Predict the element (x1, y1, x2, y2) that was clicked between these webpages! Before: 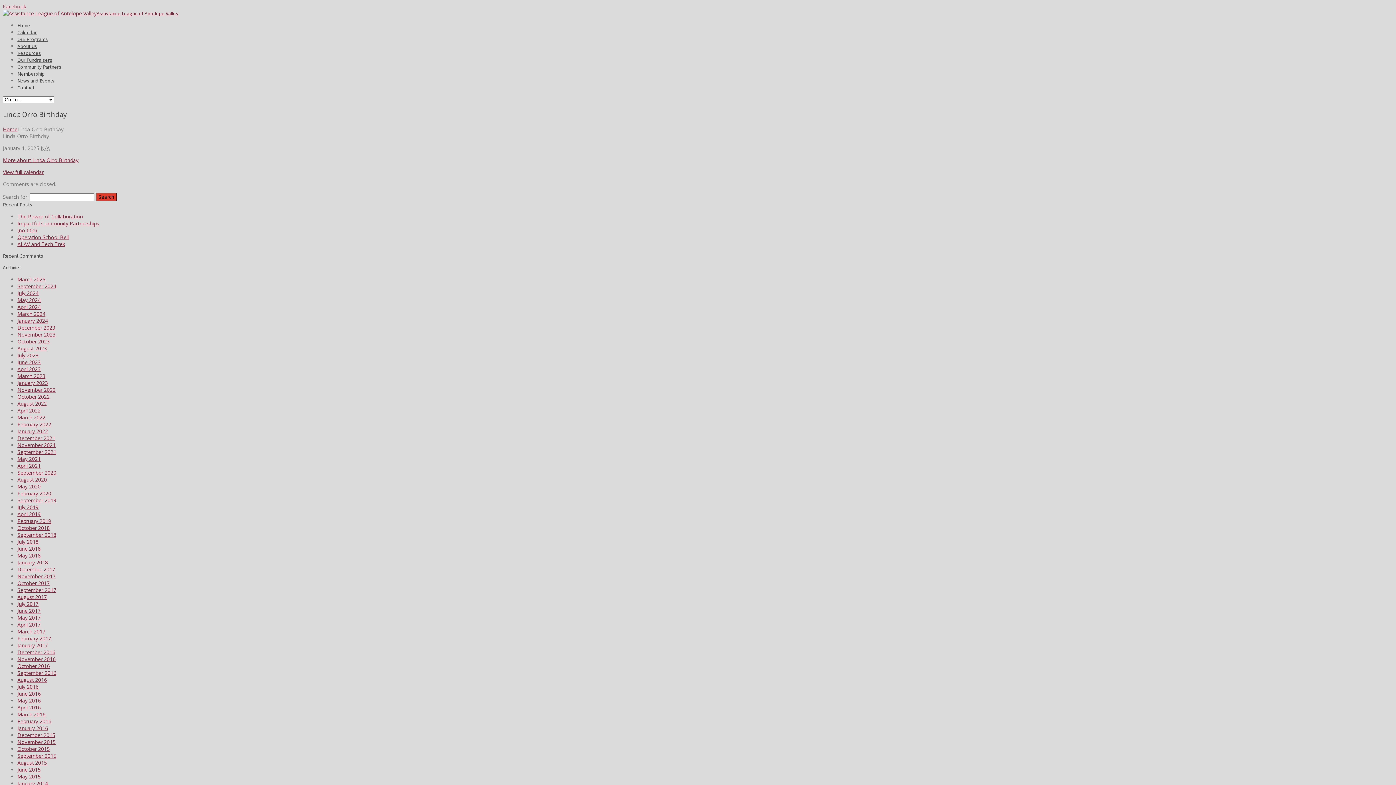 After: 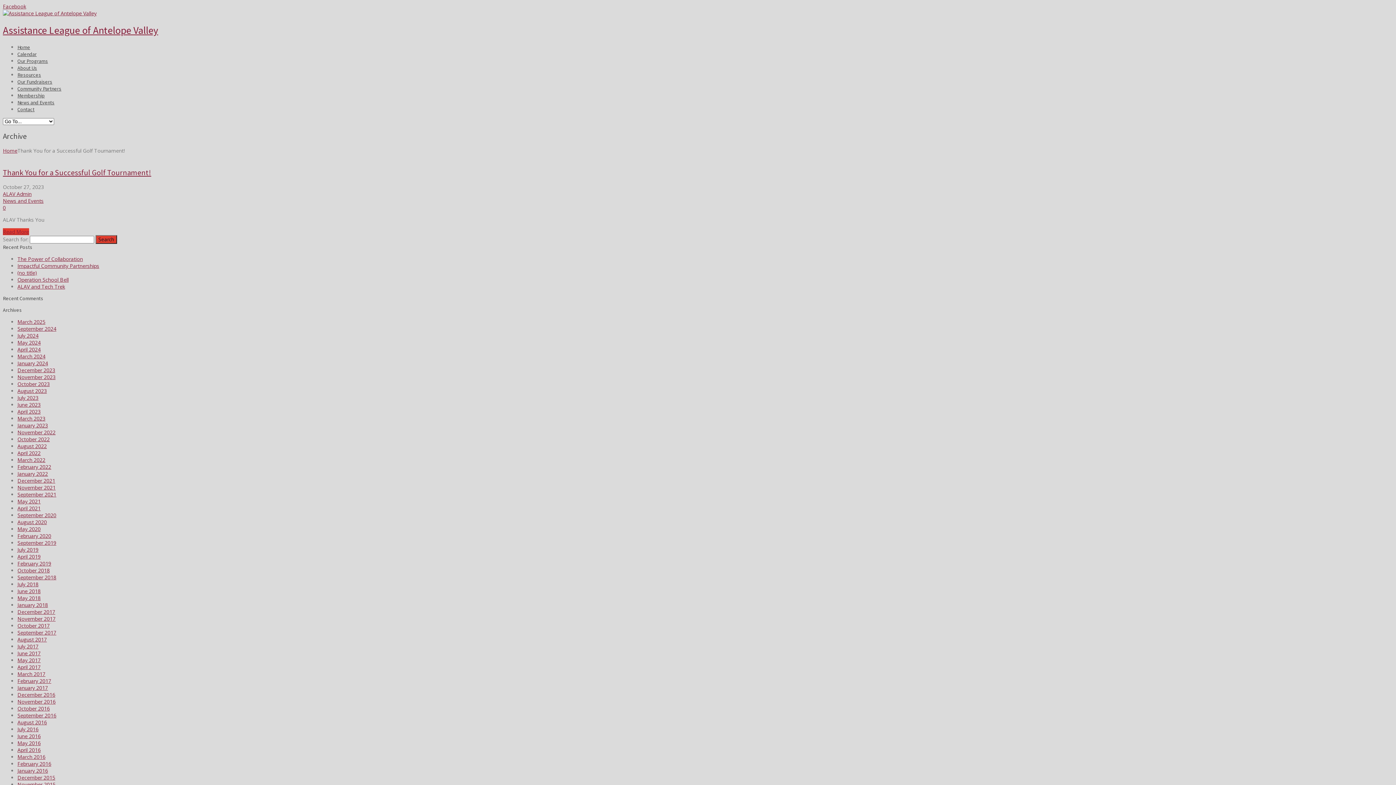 Action: bbox: (17, 338, 49, 345) label: October 2023